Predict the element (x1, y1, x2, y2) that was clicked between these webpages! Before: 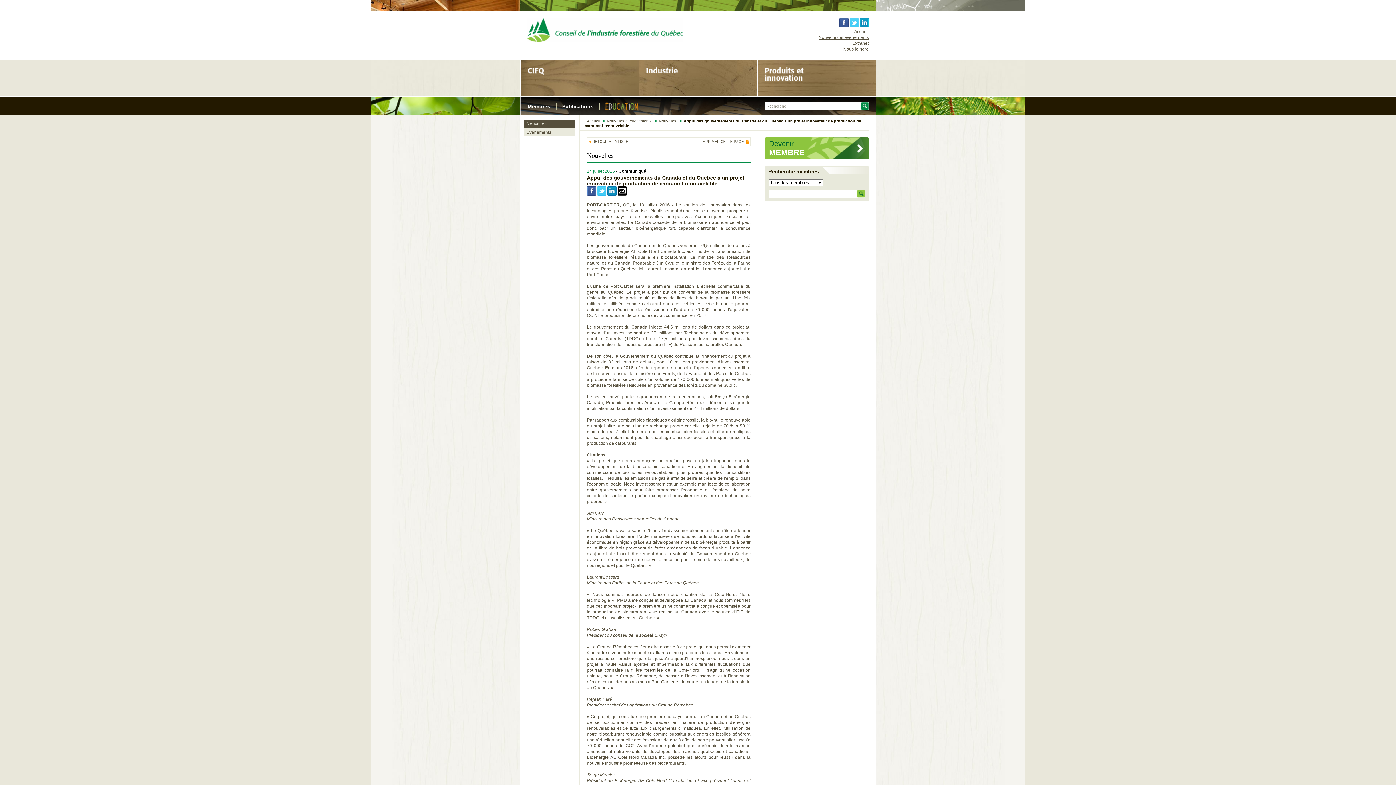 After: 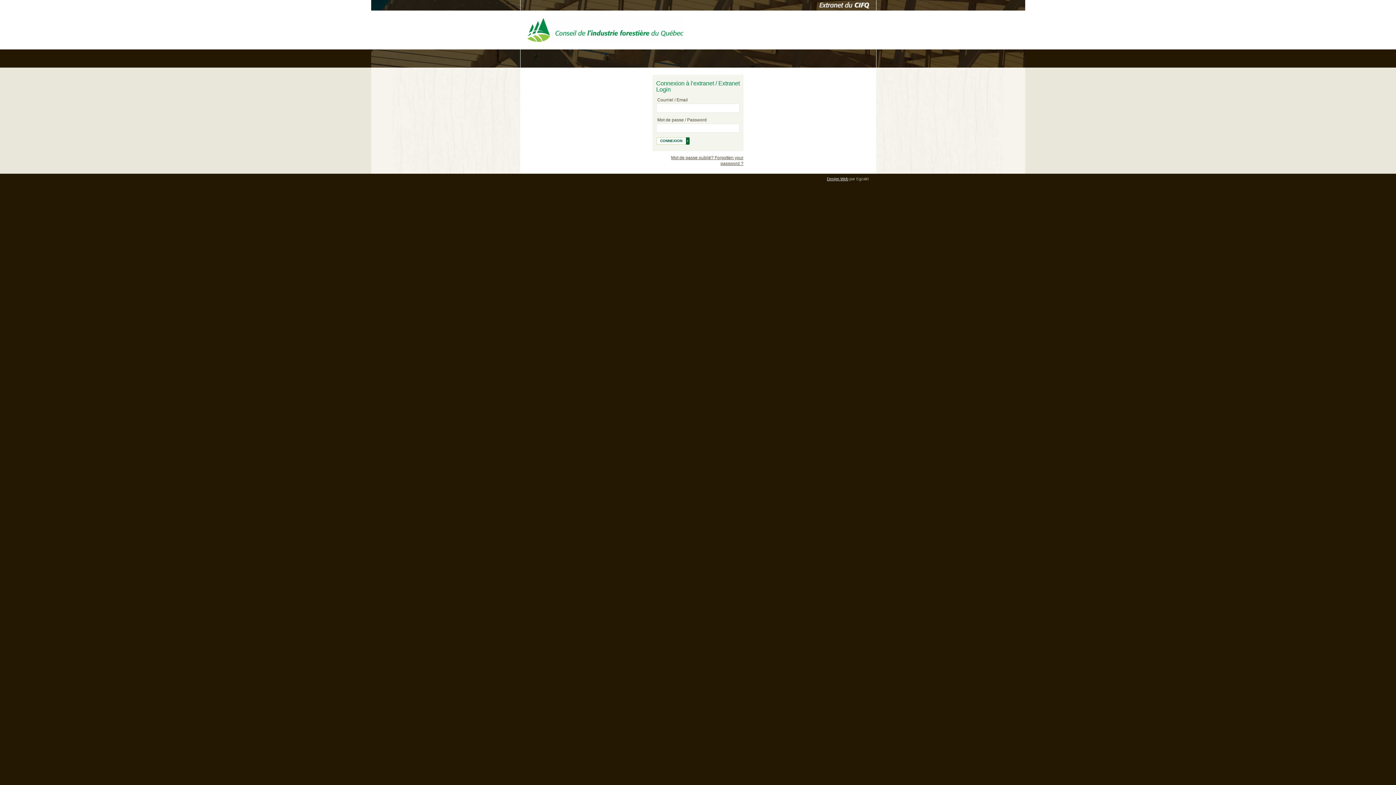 Action: bbox: (852, 40, 868, 45) label: Extranet